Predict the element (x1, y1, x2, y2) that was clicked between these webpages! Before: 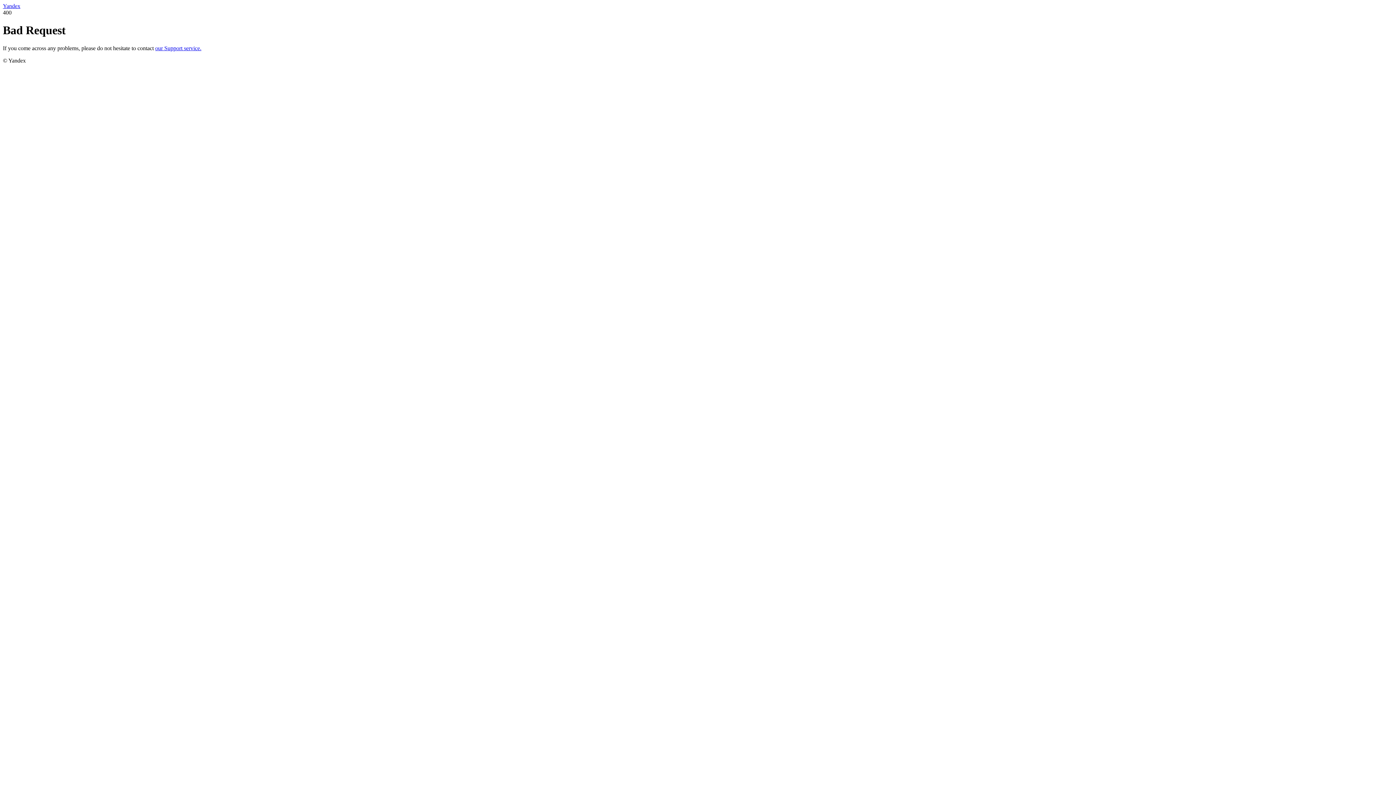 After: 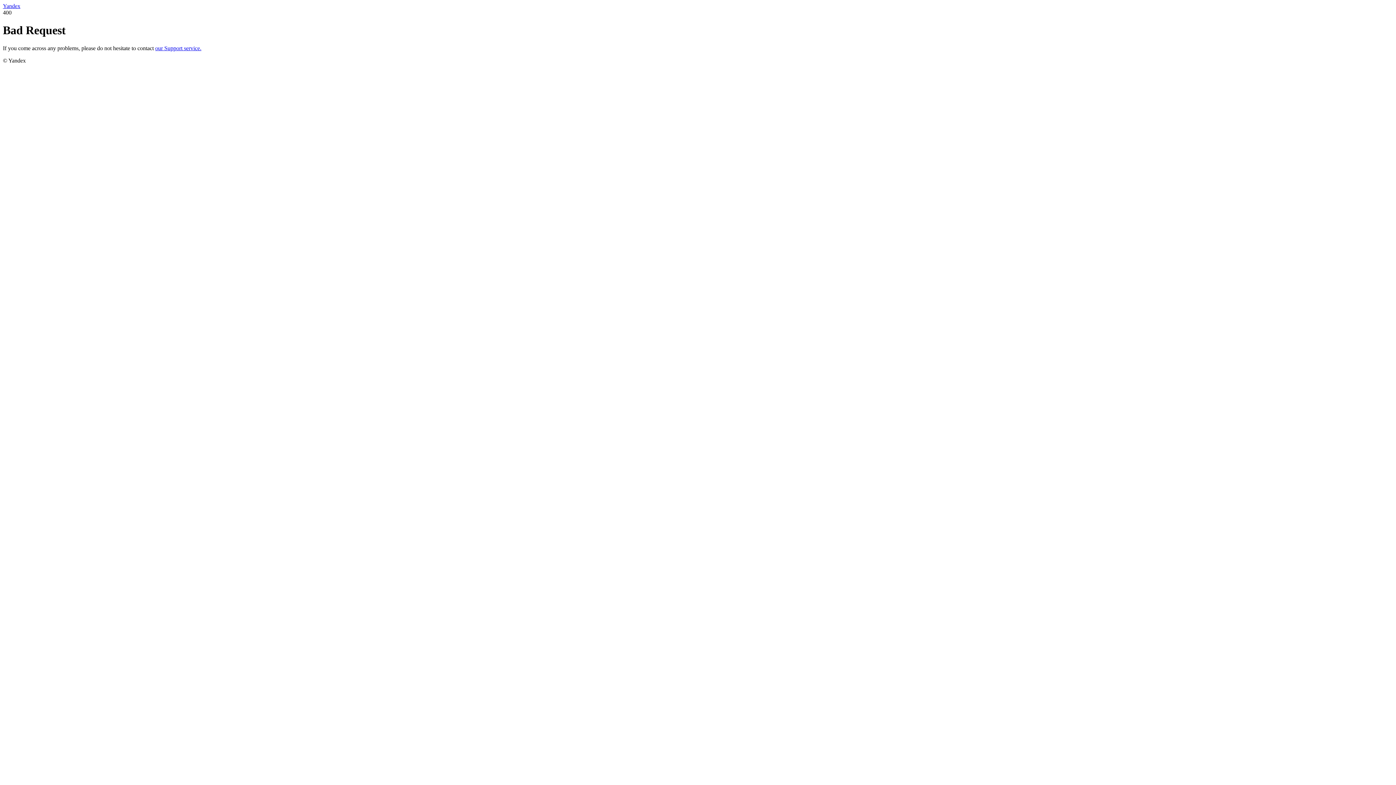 Action: bbox: (2, 2, 20, 9) label: Yandex